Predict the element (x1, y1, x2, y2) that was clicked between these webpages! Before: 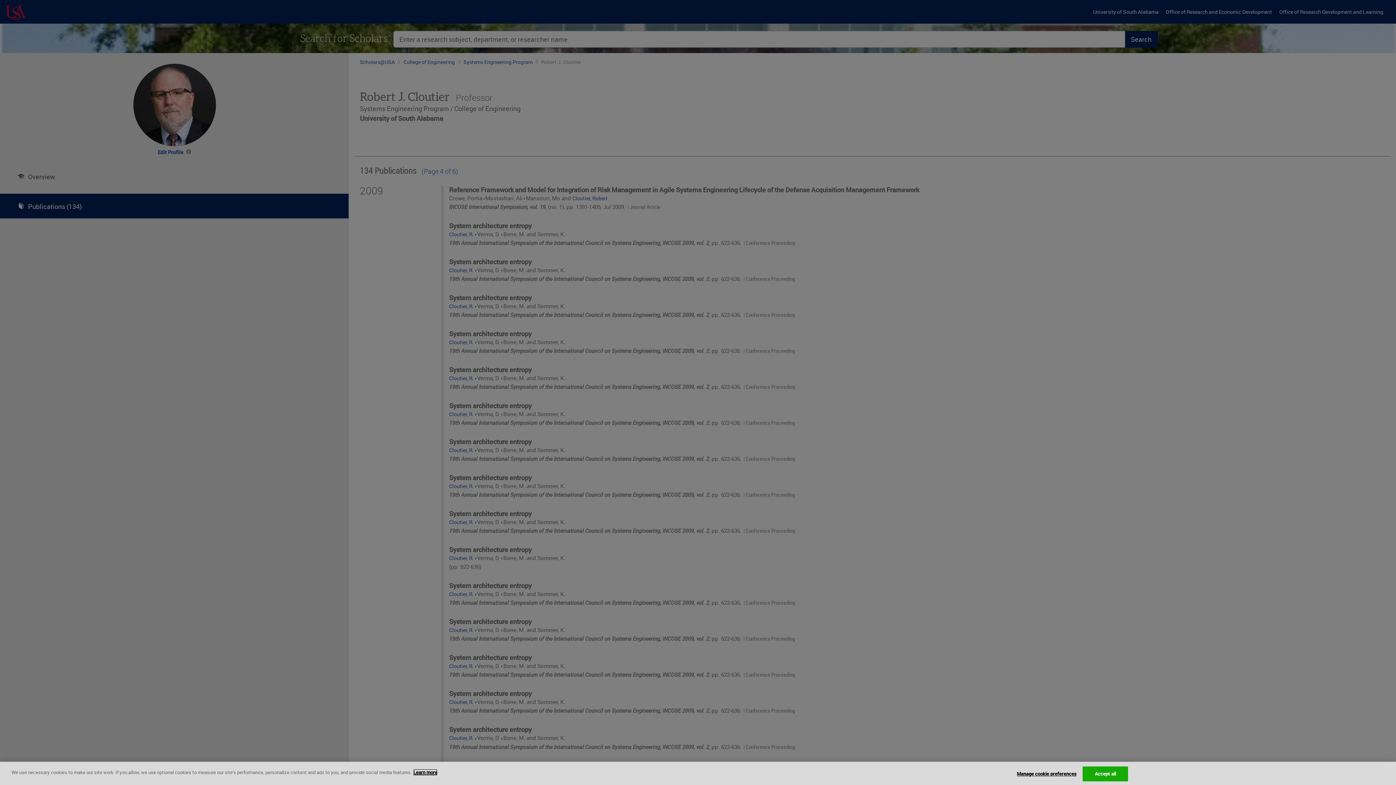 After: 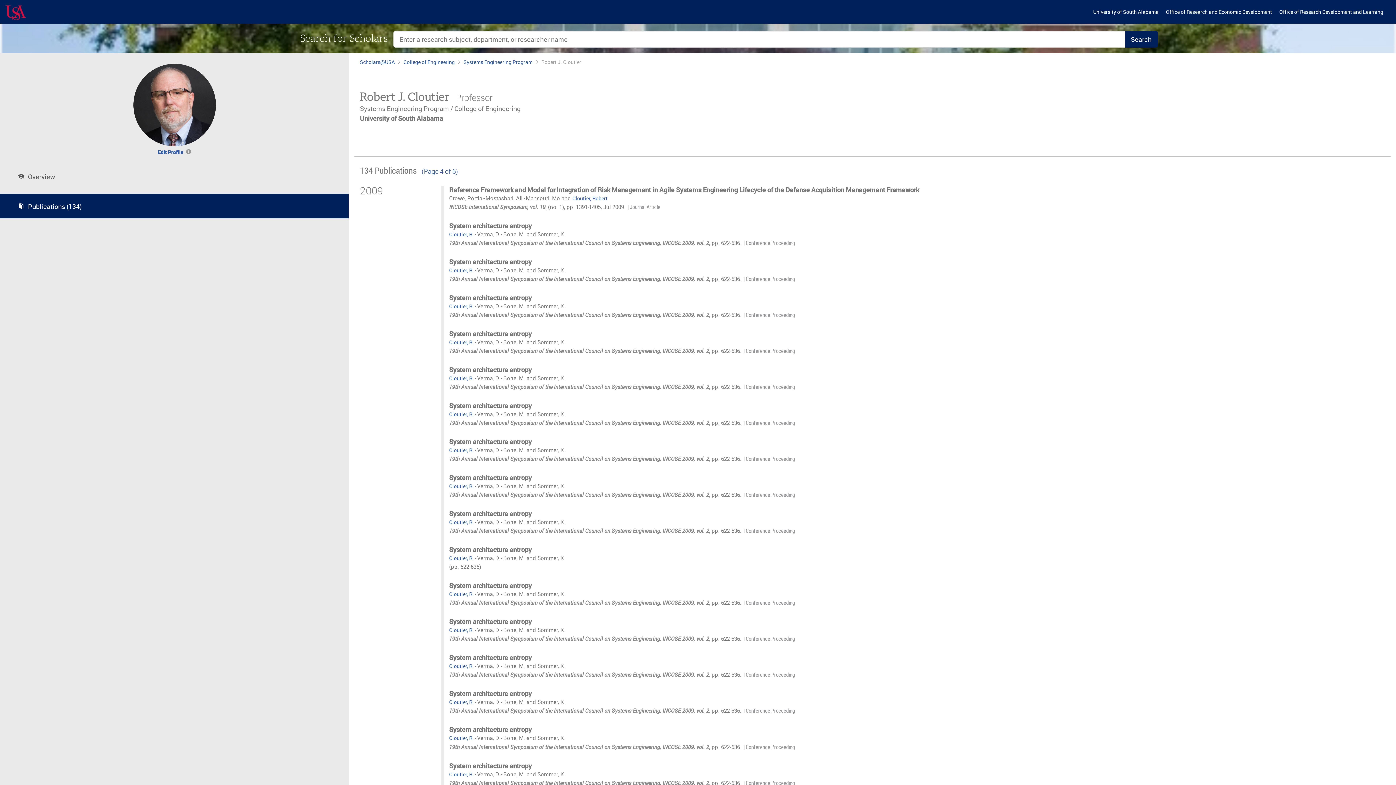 Action: bbox: (1083, 766, 1128, 781) label: Accept all